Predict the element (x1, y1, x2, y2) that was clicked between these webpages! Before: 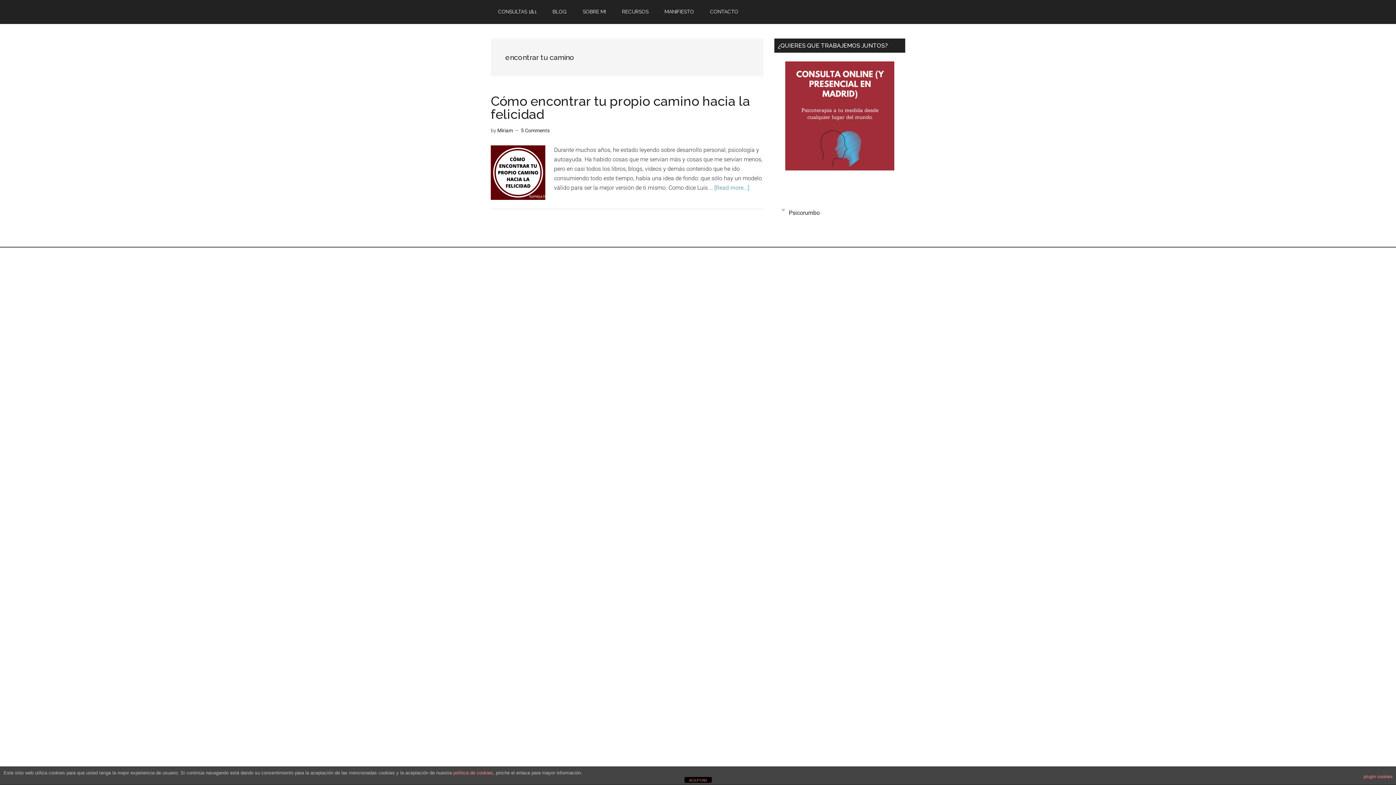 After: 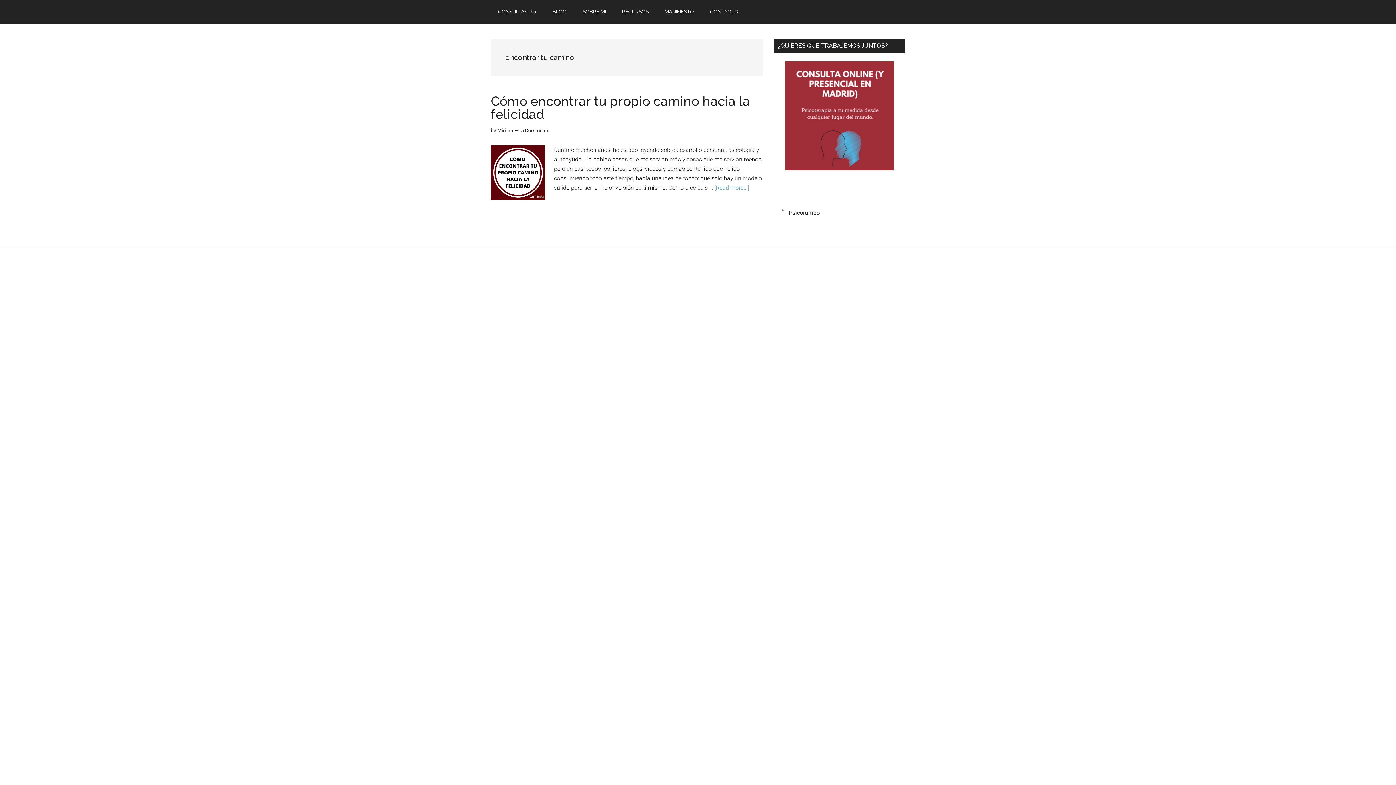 Action: bbox: (684, 777, 711, 783) label: ACEPTAR